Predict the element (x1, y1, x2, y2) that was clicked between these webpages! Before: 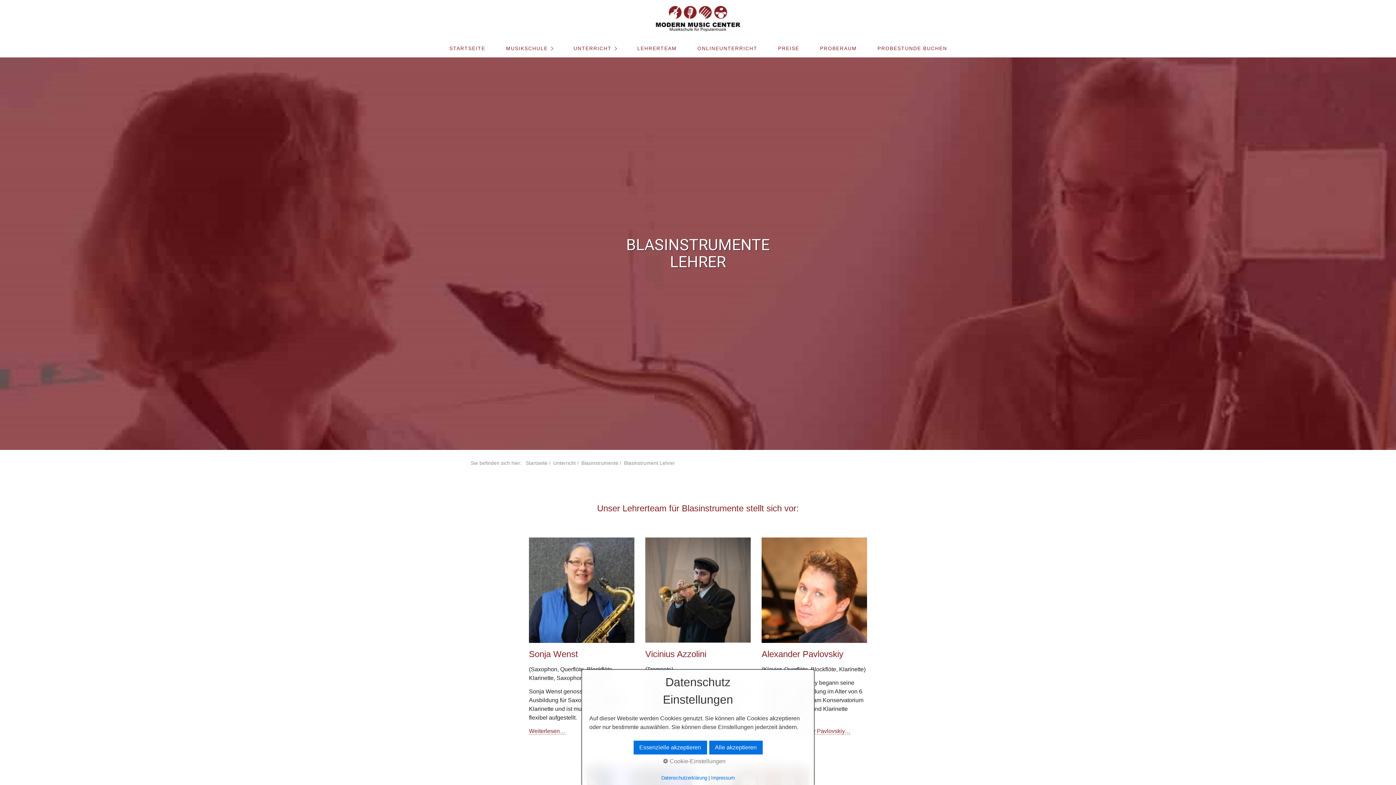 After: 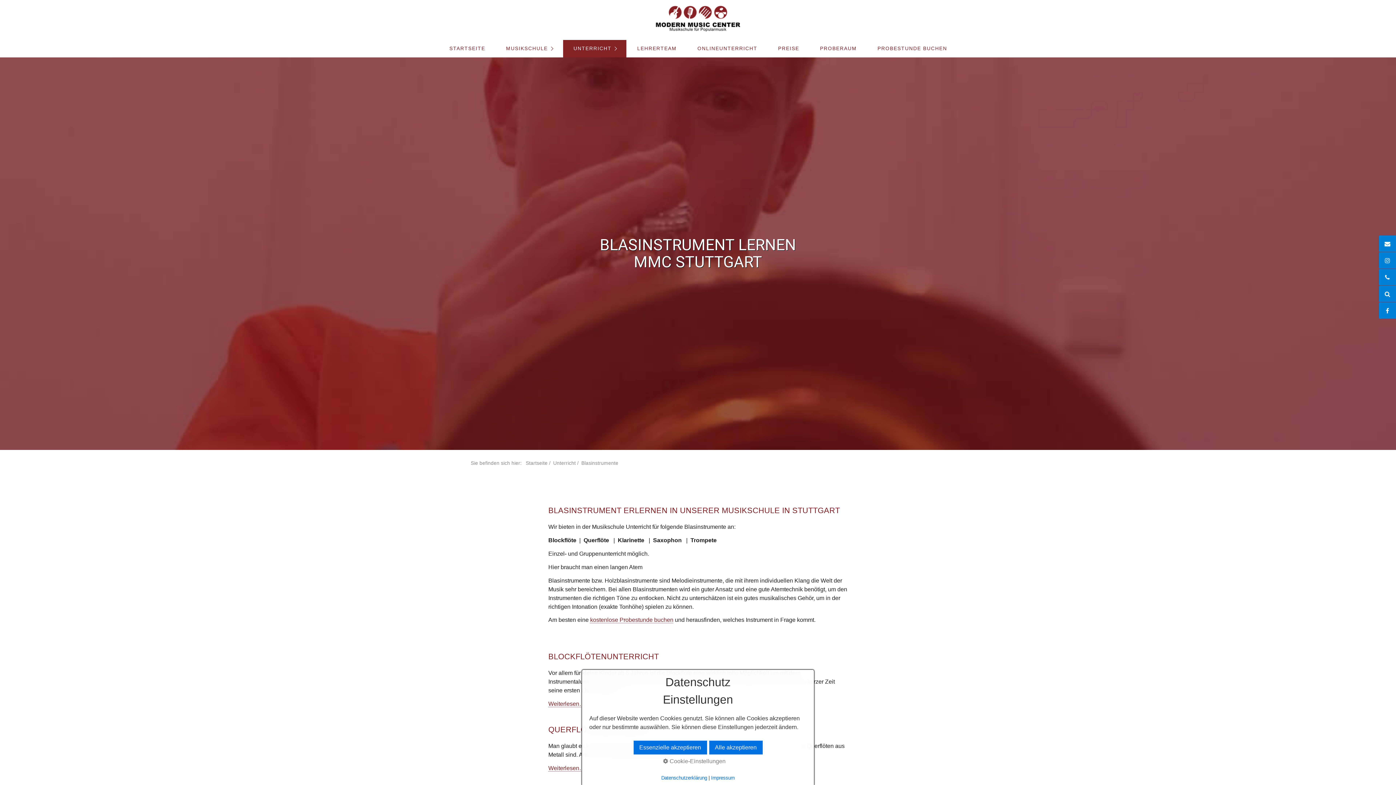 Action: bbox: (581, 460, 618, 466) label: Blasinstrumente